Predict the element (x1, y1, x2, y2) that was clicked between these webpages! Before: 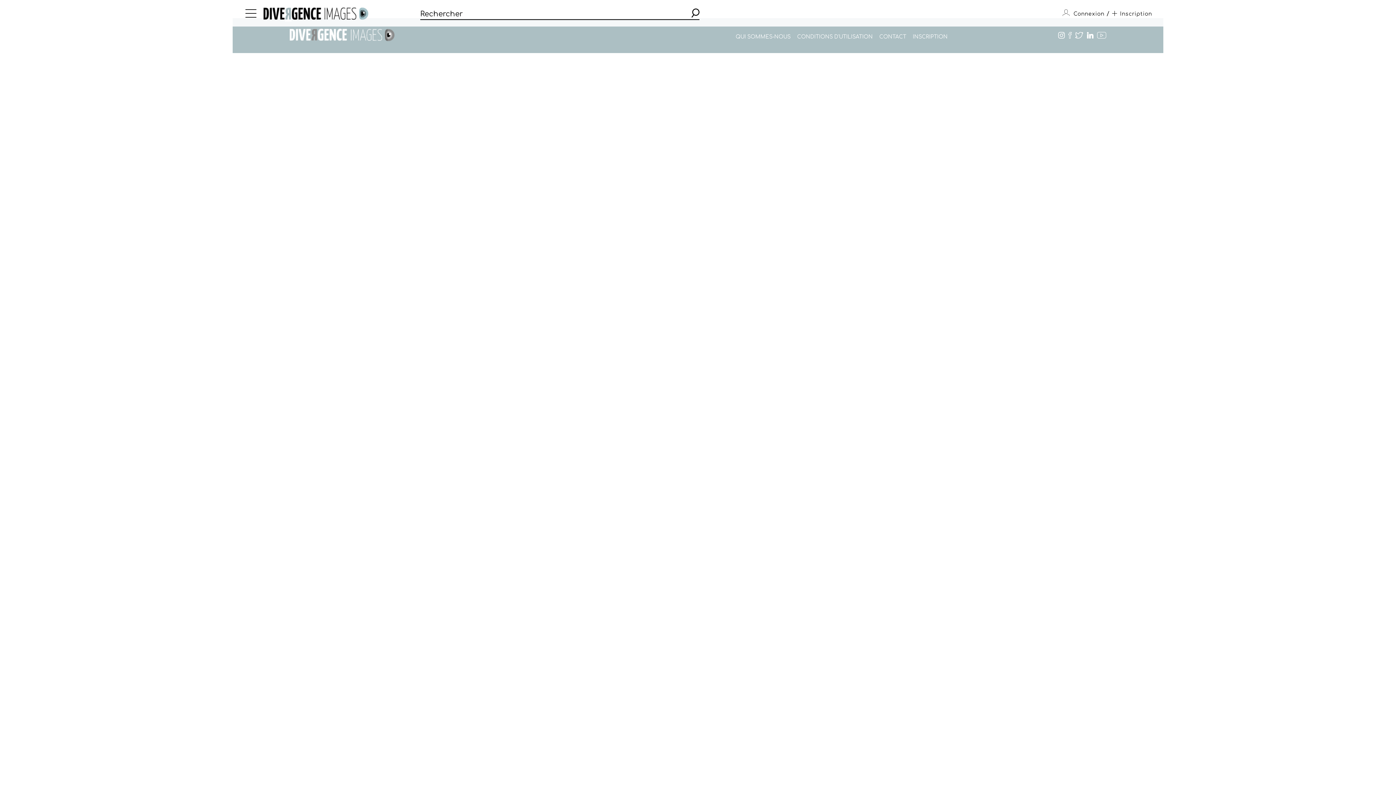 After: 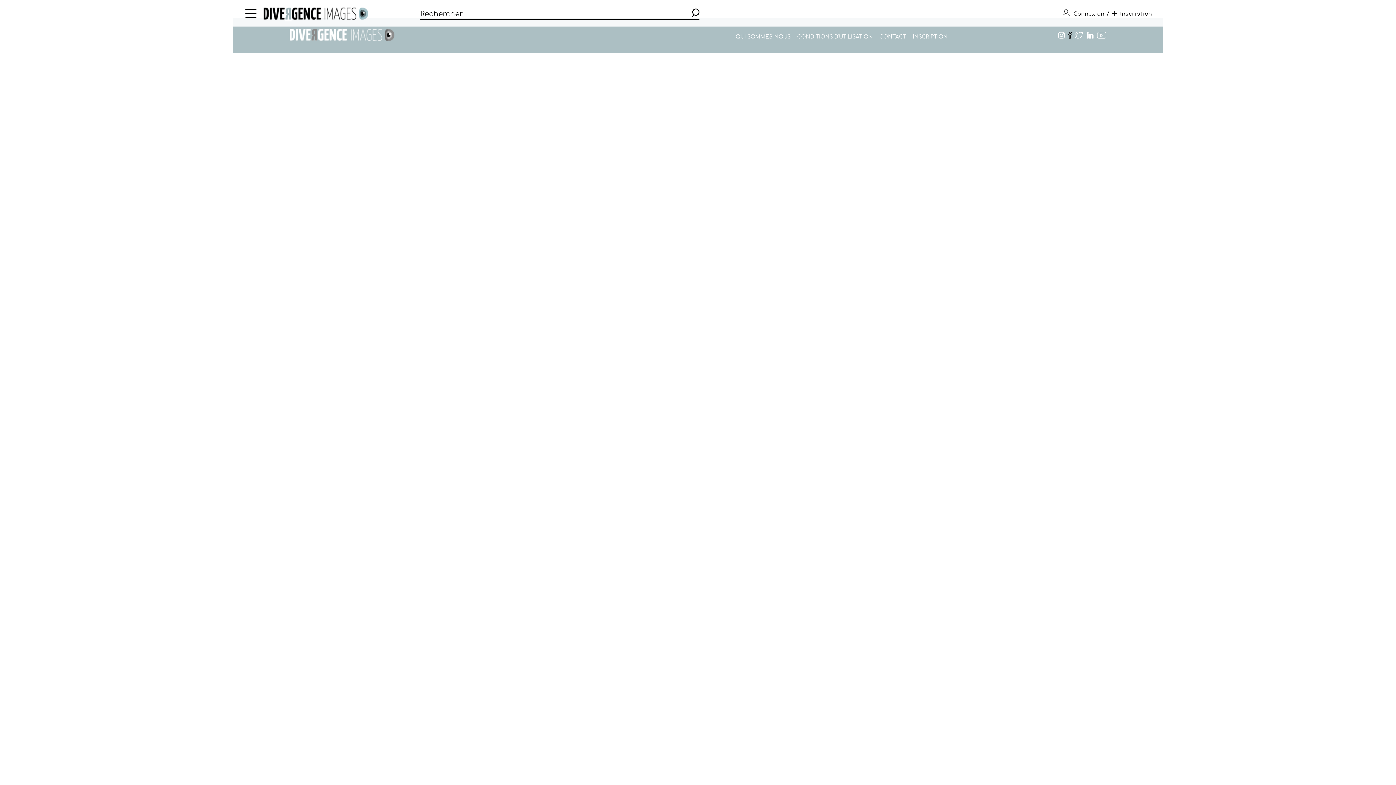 Action: bbox: (1068, 32, 1071, 39)